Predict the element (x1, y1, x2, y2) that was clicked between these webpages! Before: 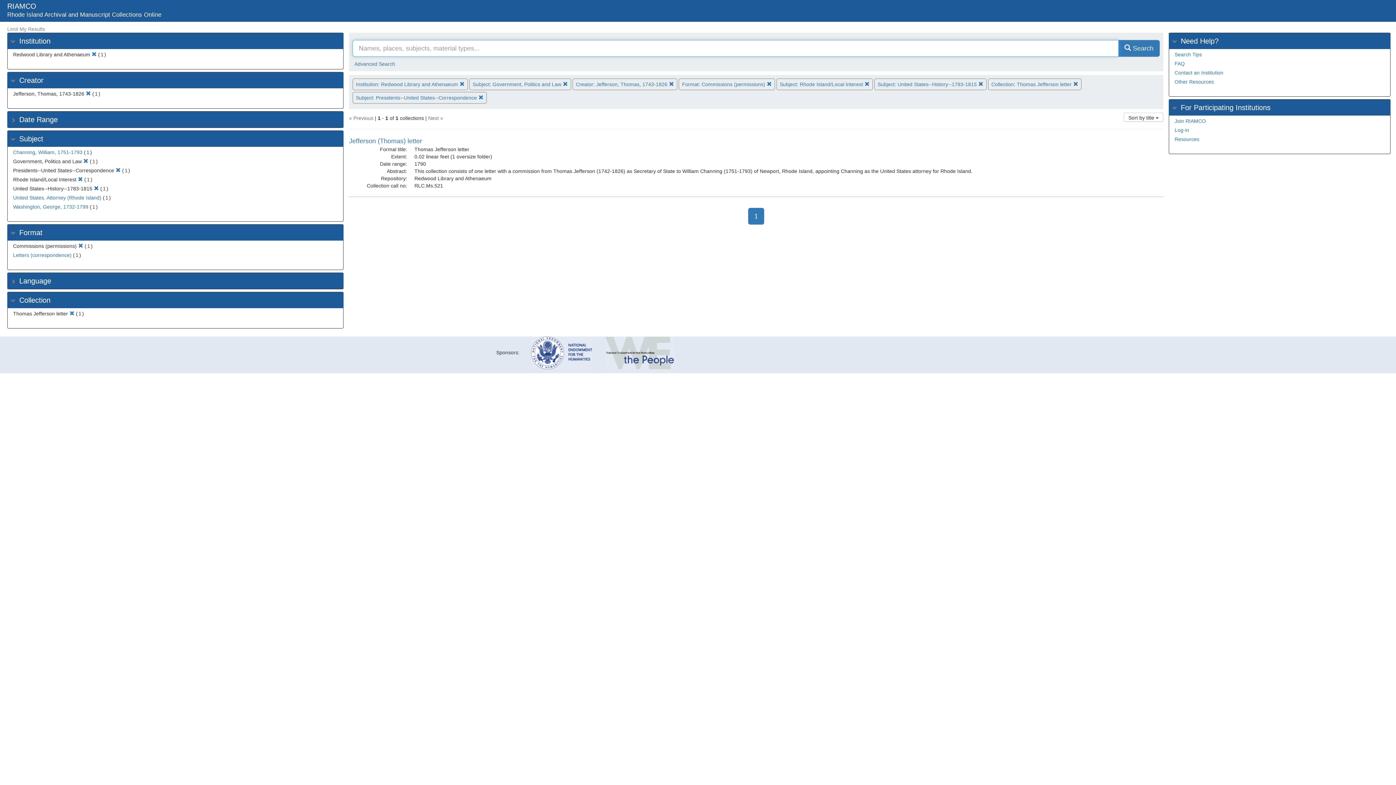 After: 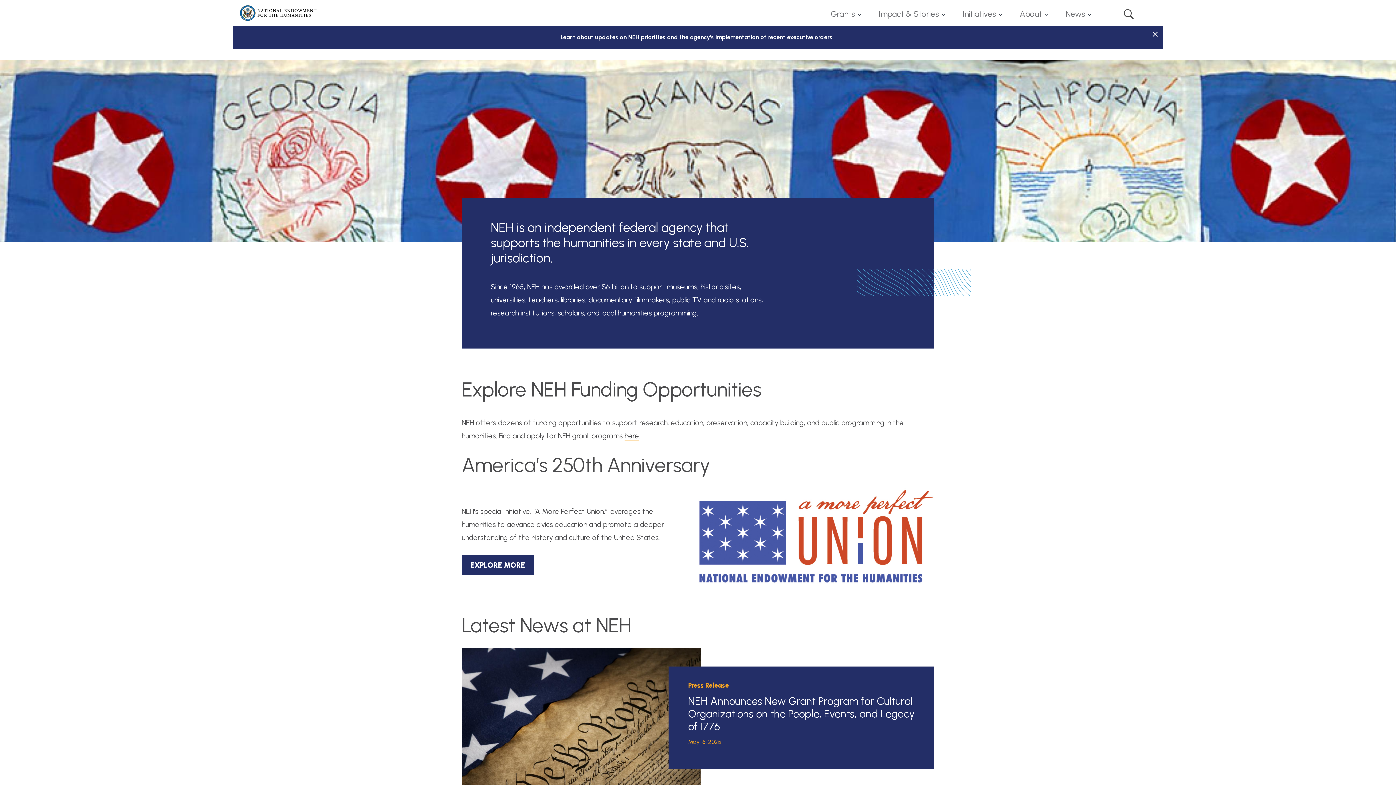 Action: bbox: (531, 349, 592, 355)